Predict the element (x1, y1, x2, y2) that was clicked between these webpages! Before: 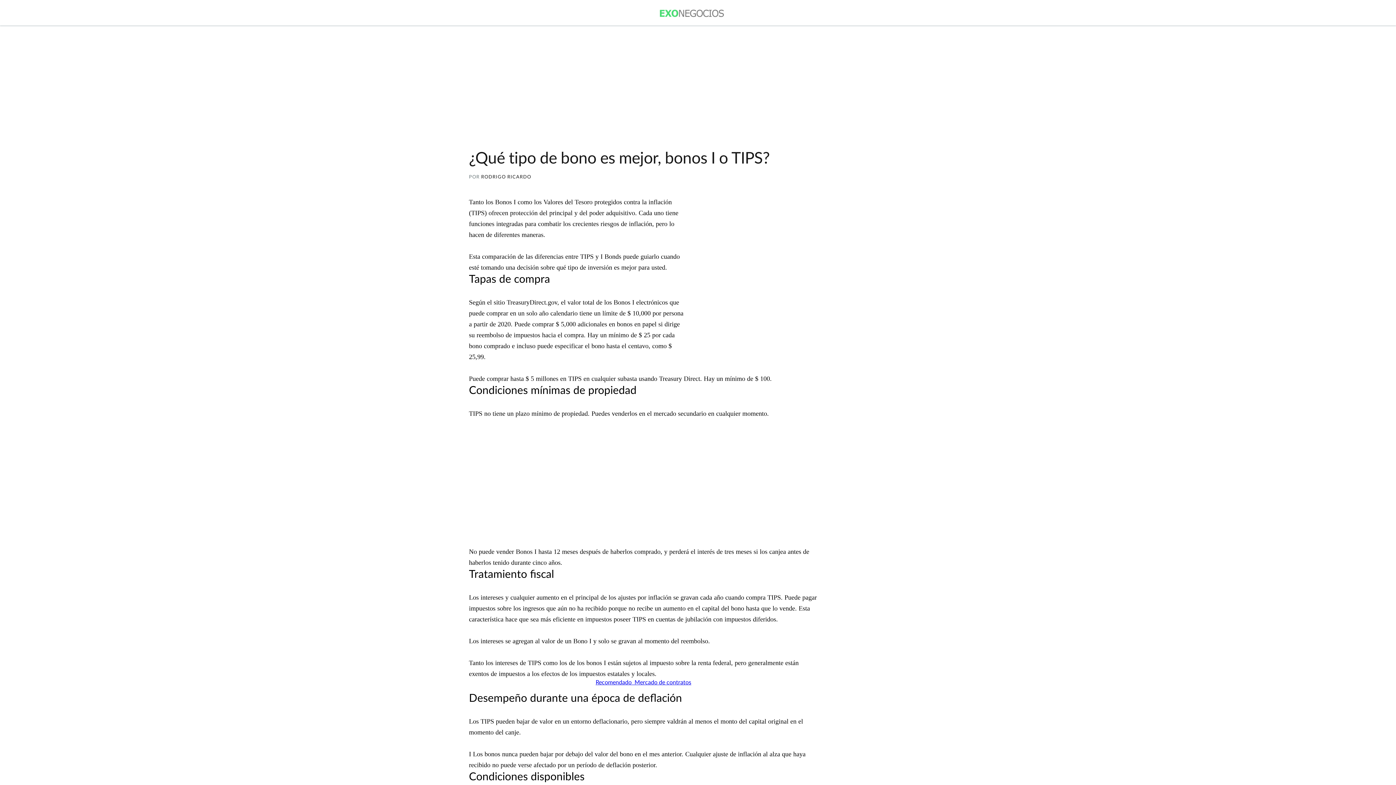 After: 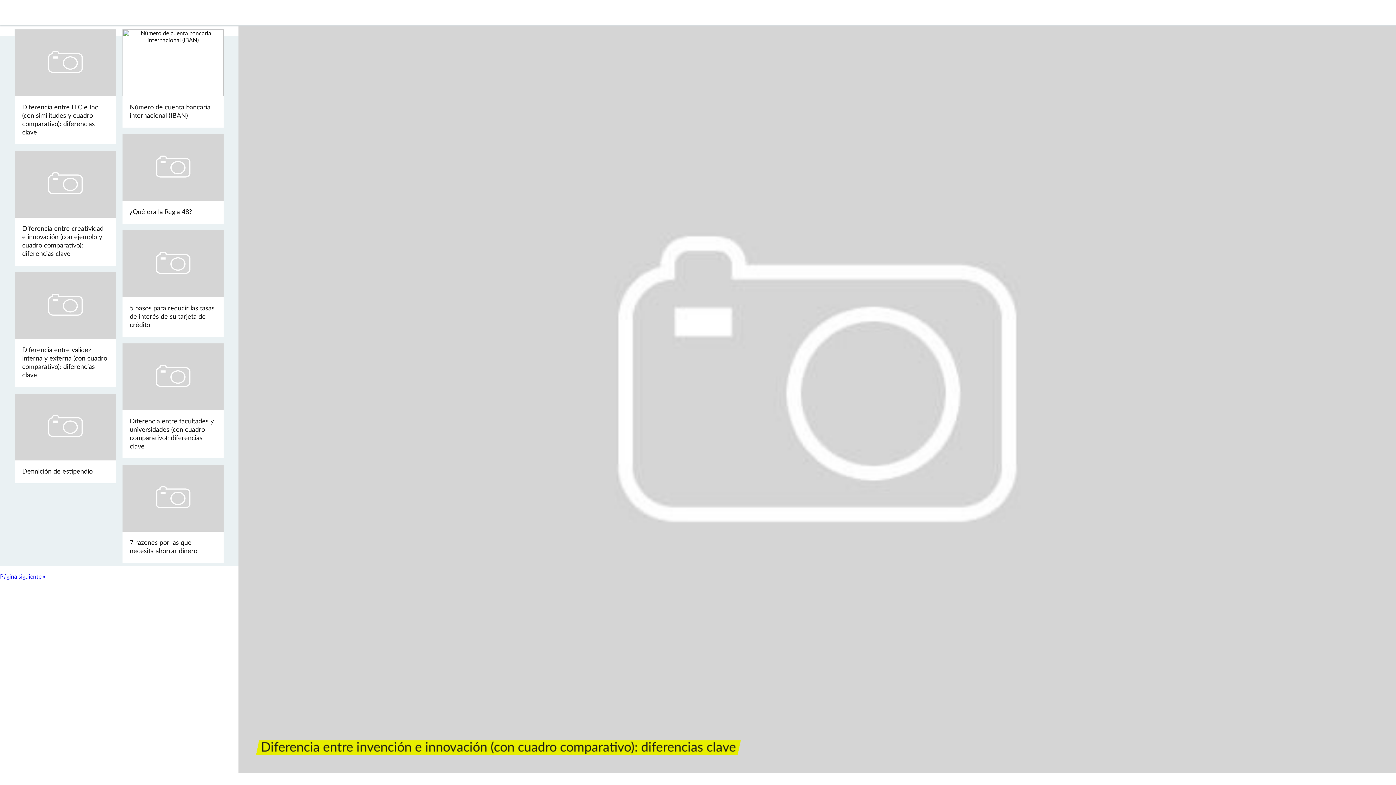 Action: bbox: (627, 4, 754, 21)